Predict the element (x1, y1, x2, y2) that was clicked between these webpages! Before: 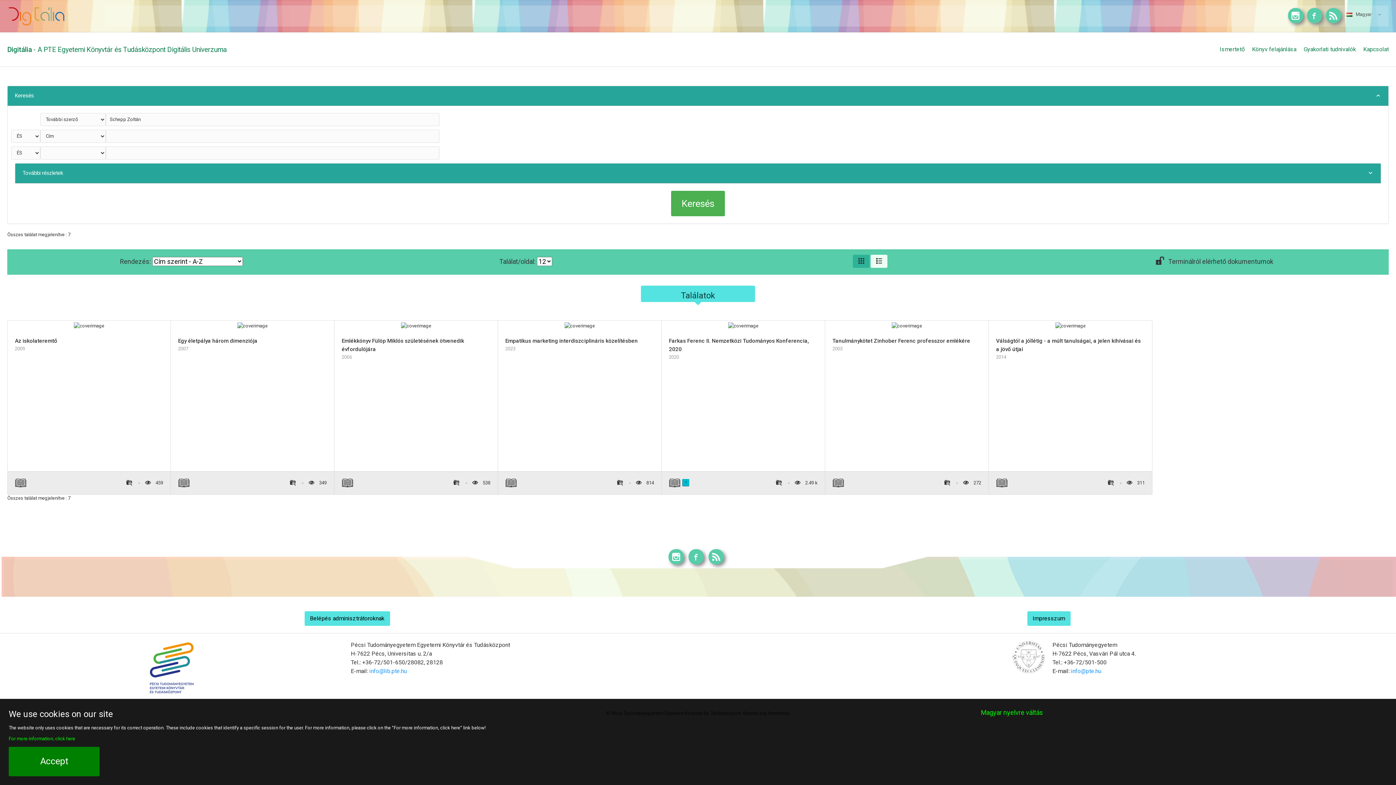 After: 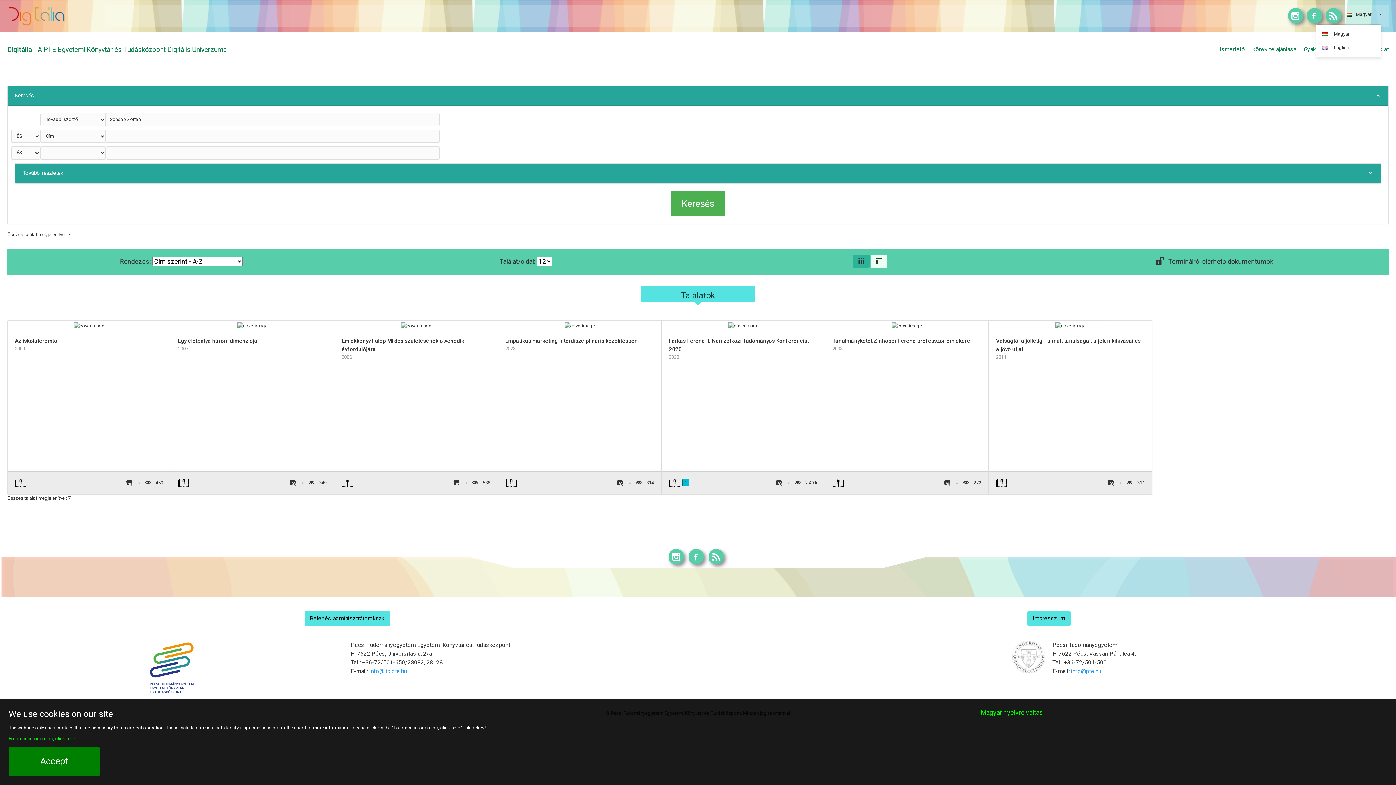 Action: label: Magyar bbox: (1341, 8, 1381, 20)